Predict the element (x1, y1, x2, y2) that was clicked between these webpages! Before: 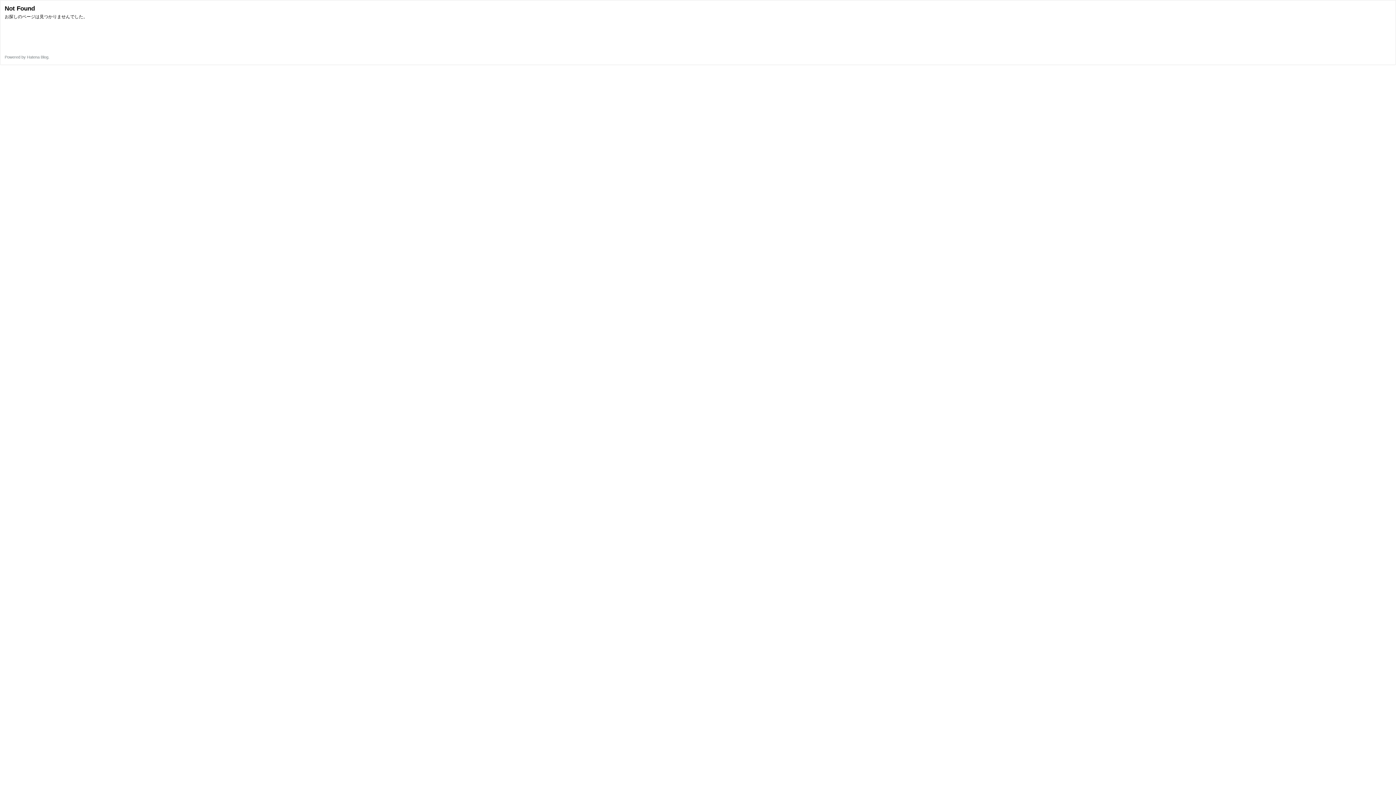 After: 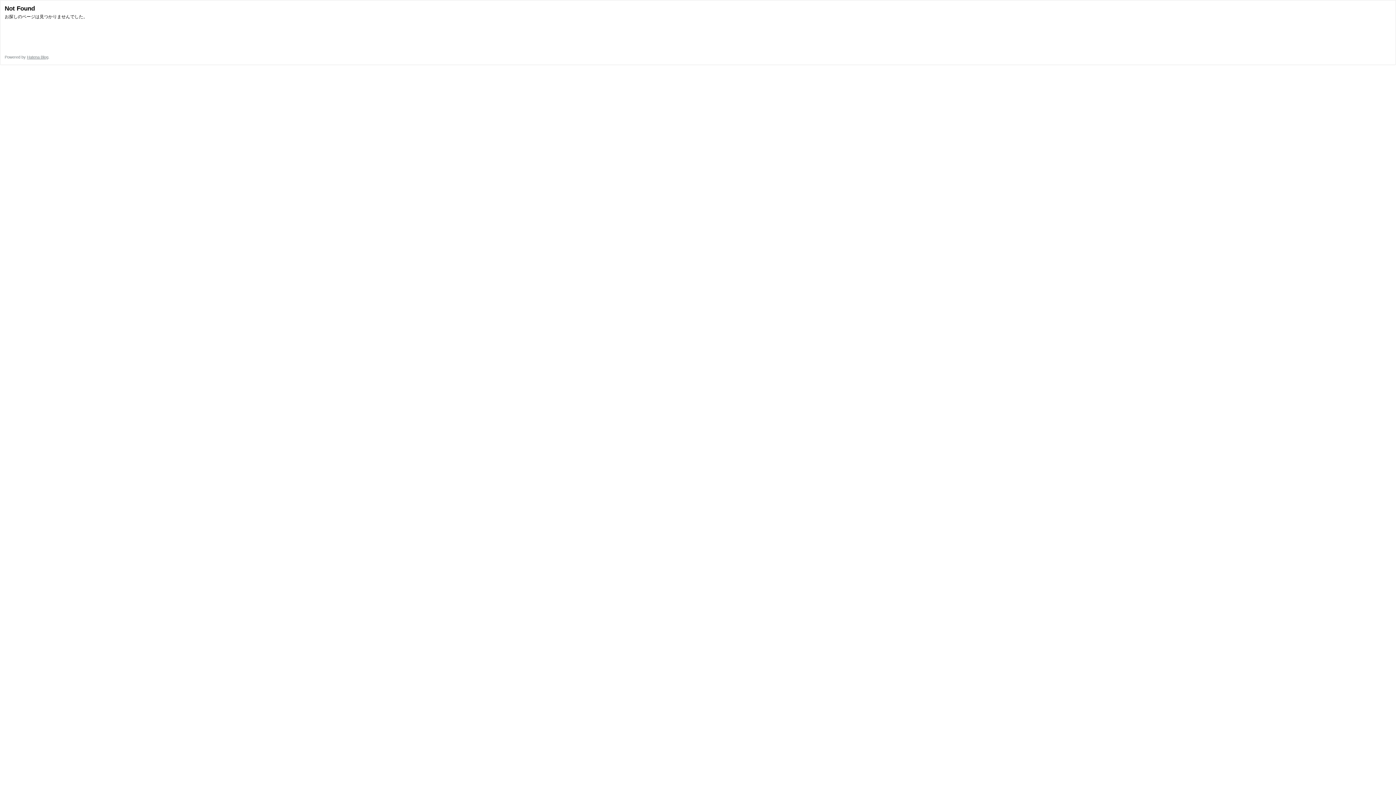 Action: bbox: (26, 54, 48, 59) label: Hatena Blog